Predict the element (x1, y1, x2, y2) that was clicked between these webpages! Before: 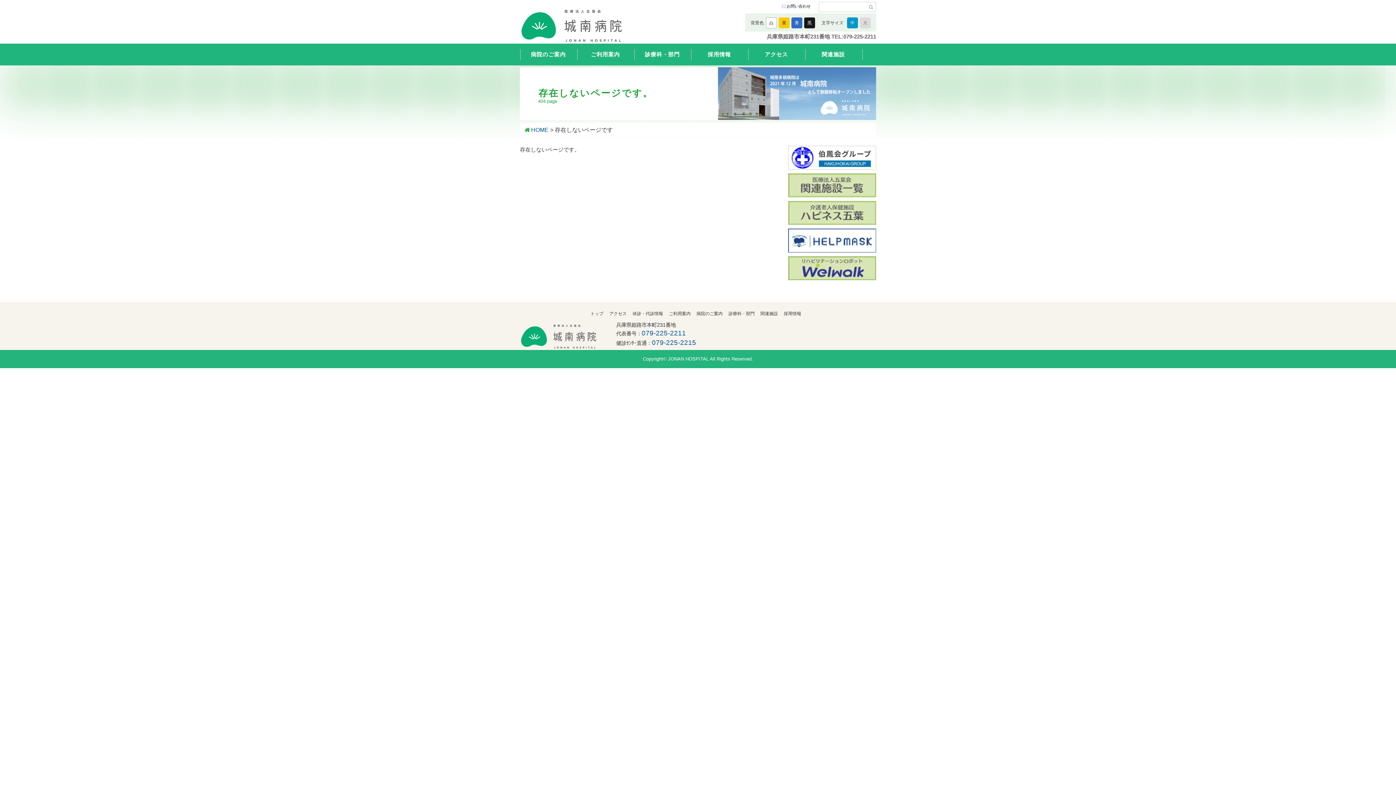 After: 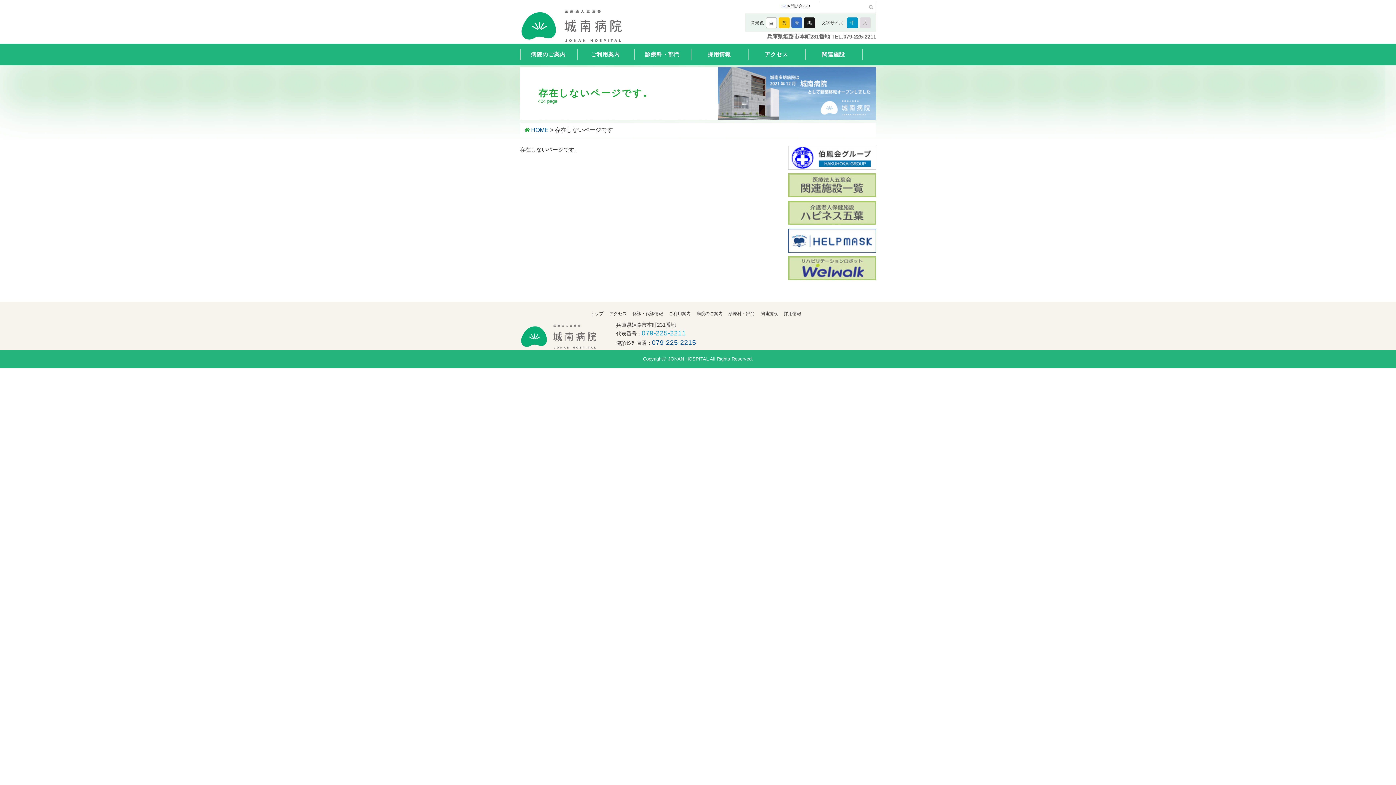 Action: bbox: (641, 329, 686, 337) label: 079-225-2211